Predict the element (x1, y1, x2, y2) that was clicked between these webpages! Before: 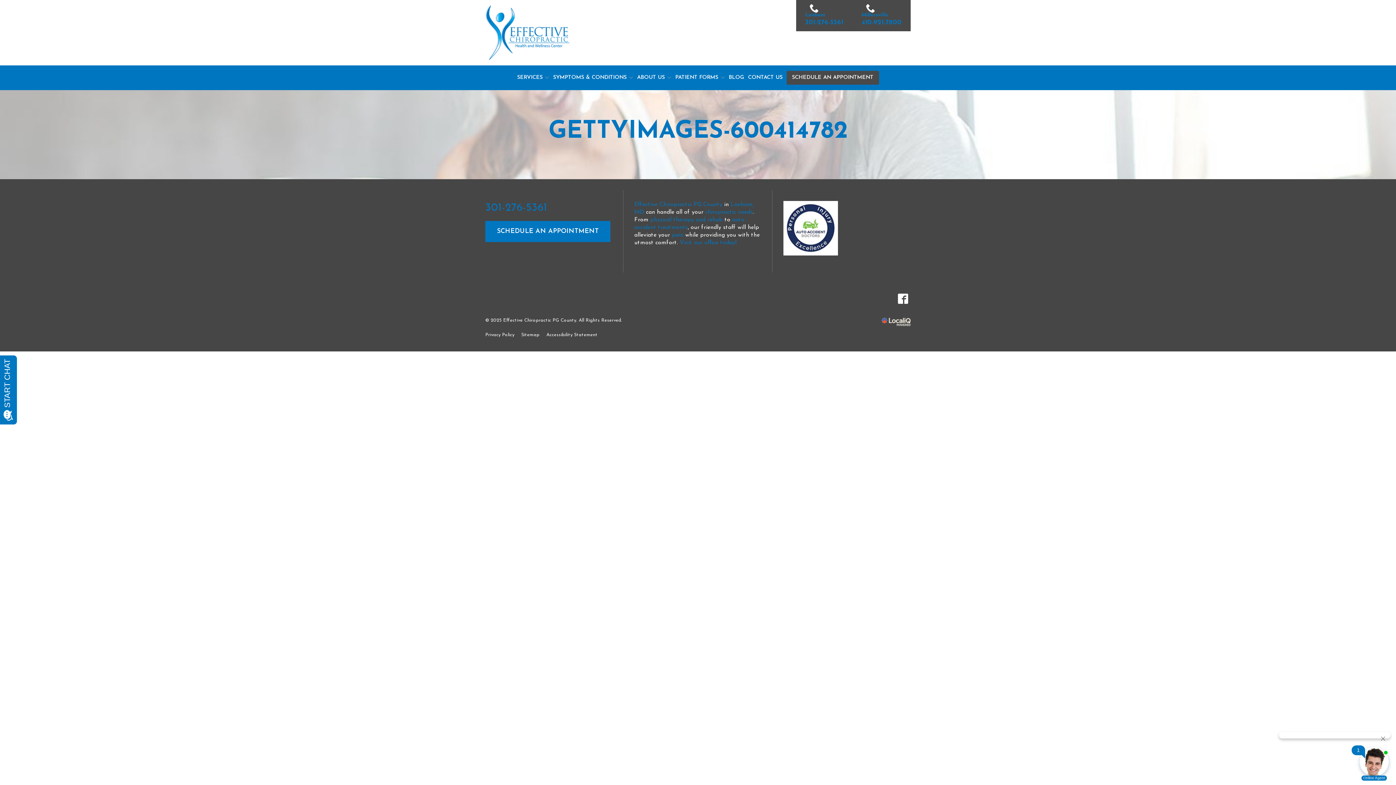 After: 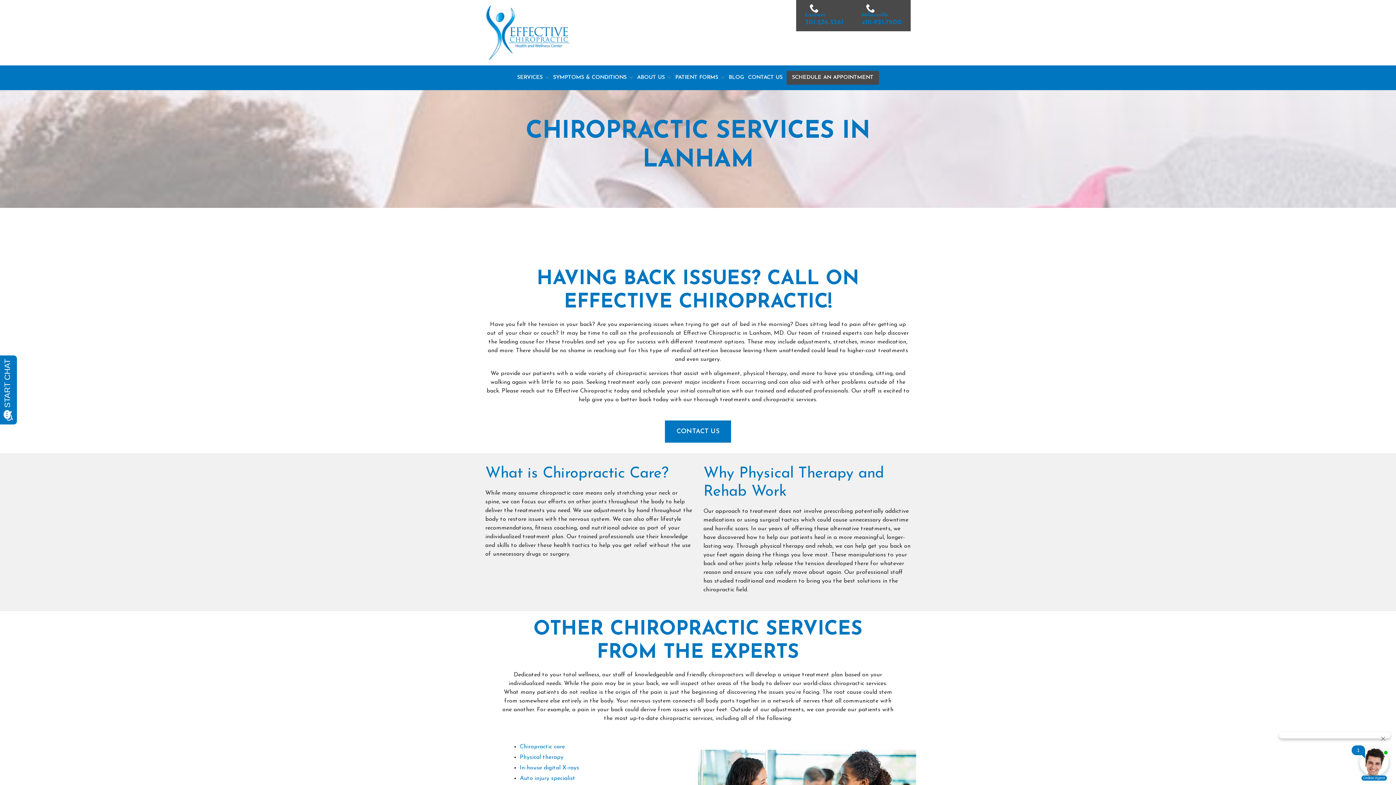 Action: label: chiropractic needs bbox: (705, 209, 753, 215)